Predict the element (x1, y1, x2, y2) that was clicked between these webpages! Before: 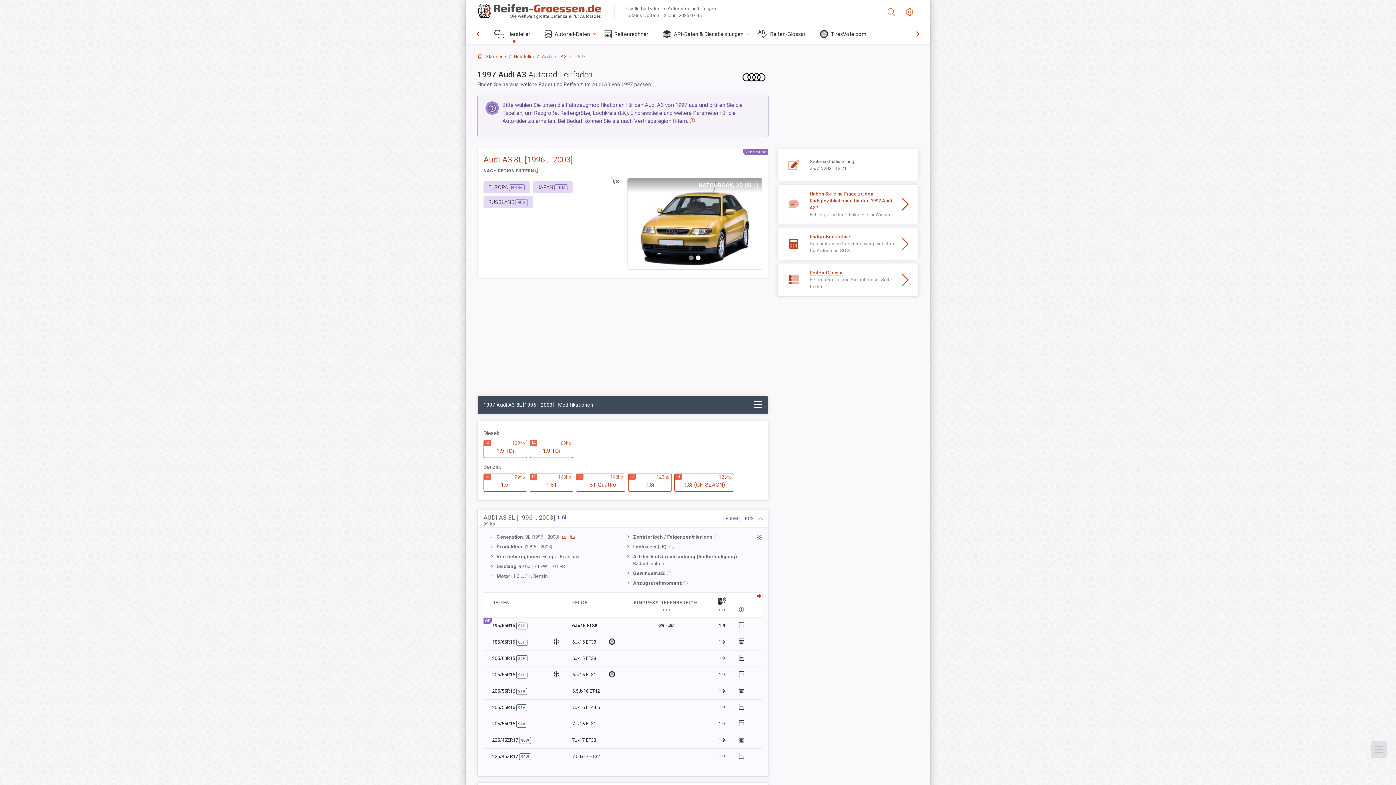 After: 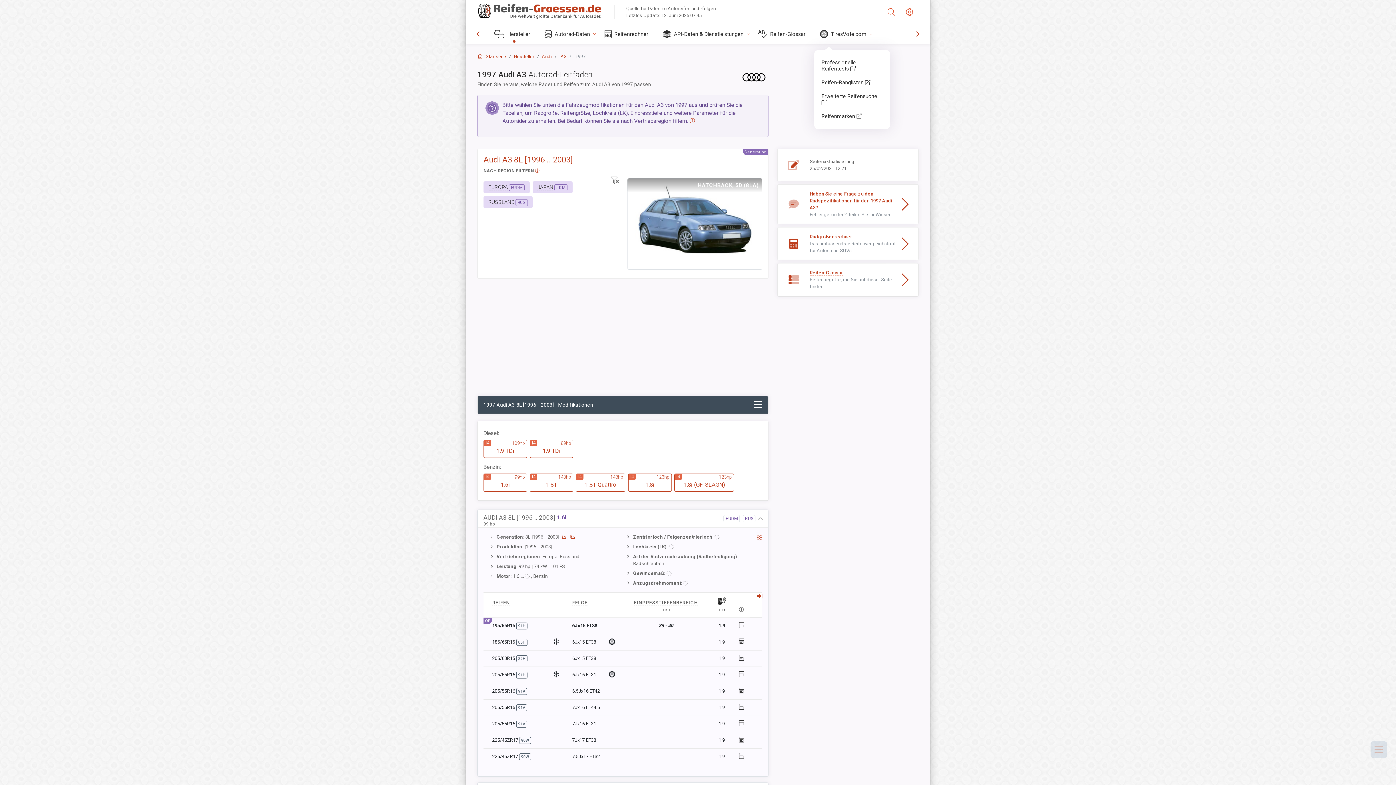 Action: bbox: (814, 24, 875, 44) label: TiresVote.com